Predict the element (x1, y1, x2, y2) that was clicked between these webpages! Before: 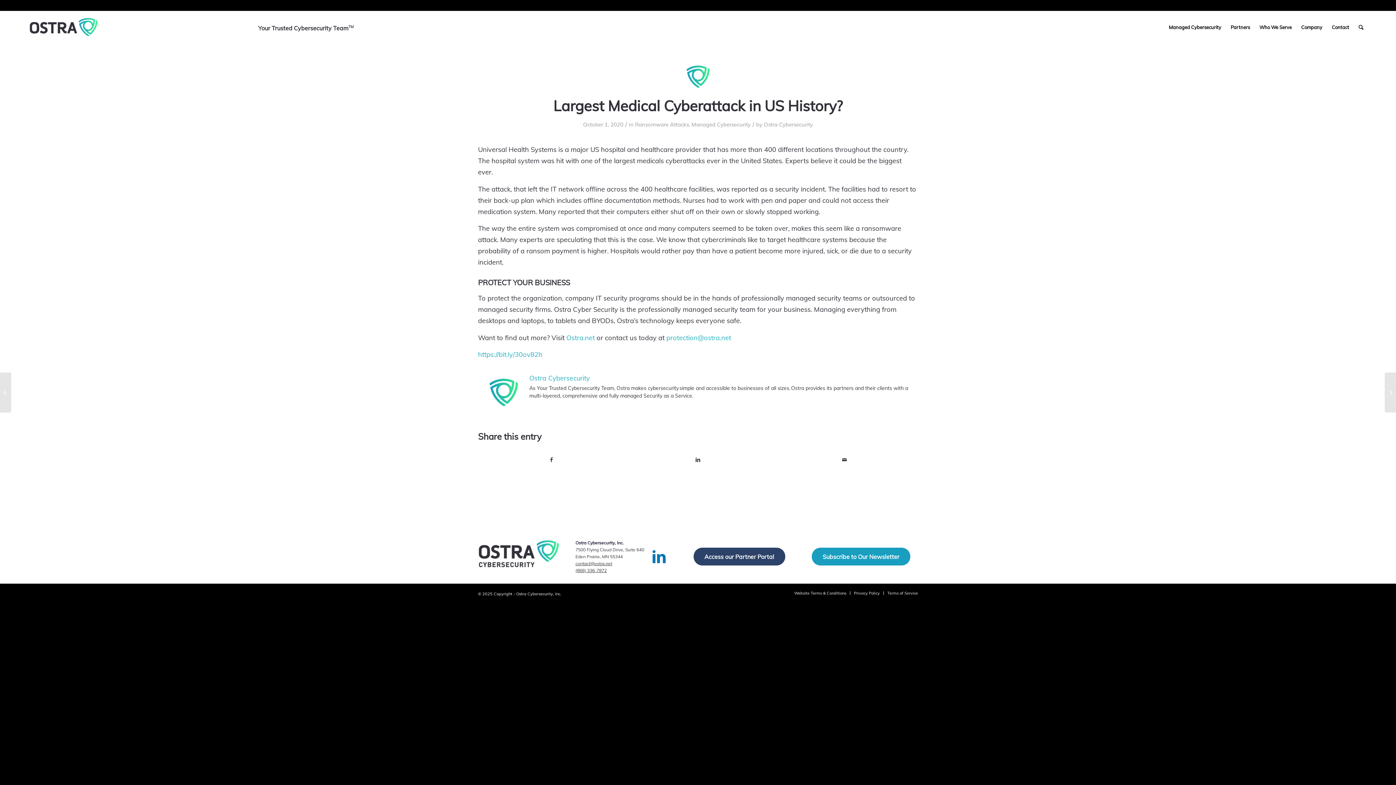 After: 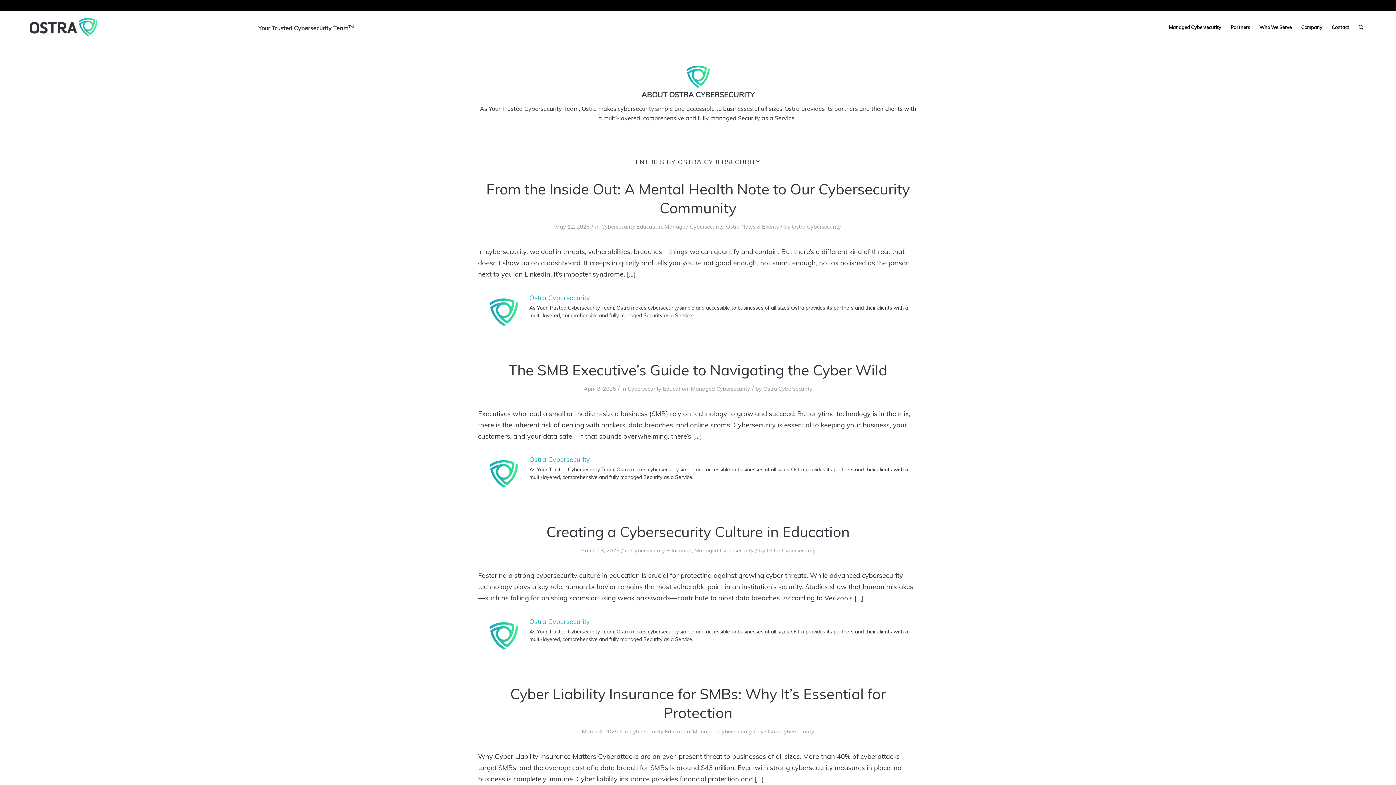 Action: label: Ostra Cybersecurity bbox: (529, 374, 590, 382)